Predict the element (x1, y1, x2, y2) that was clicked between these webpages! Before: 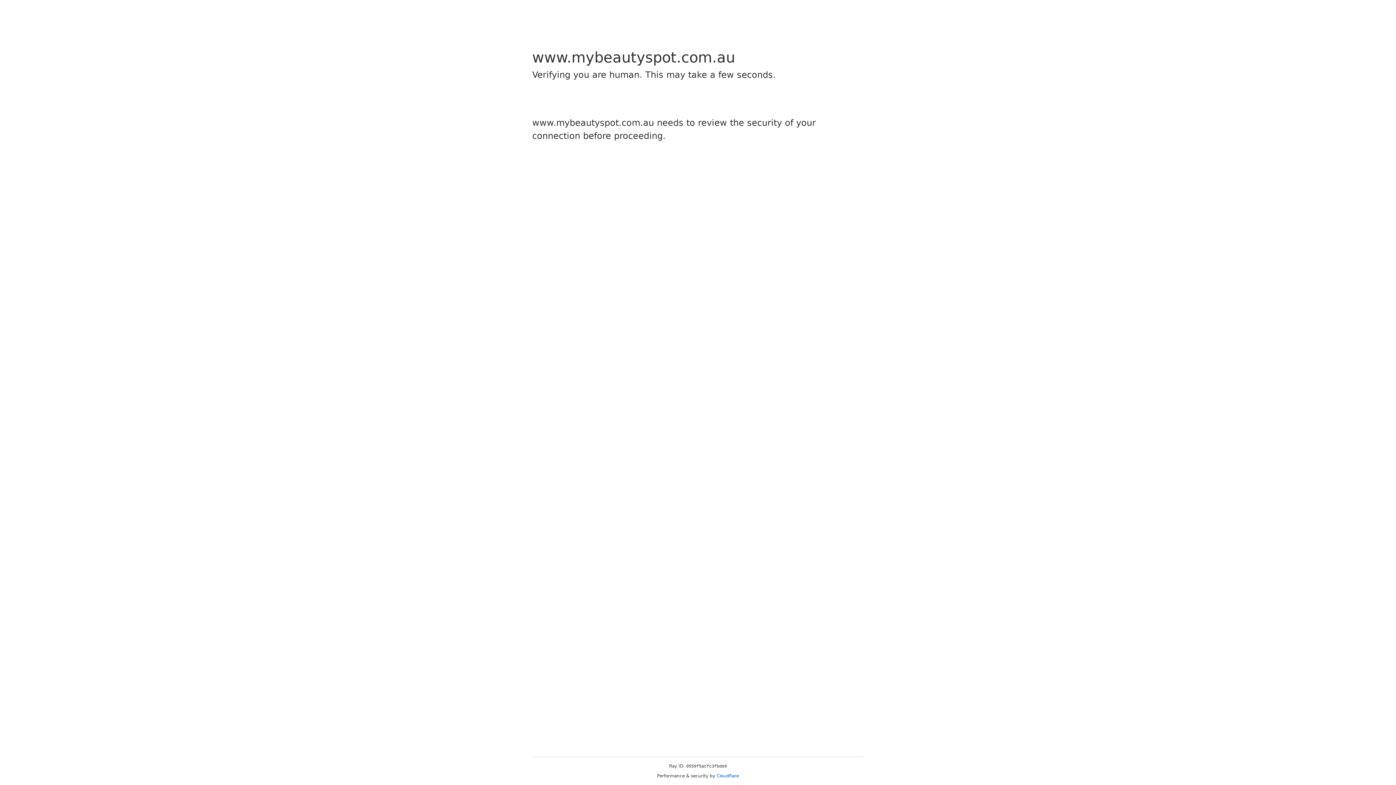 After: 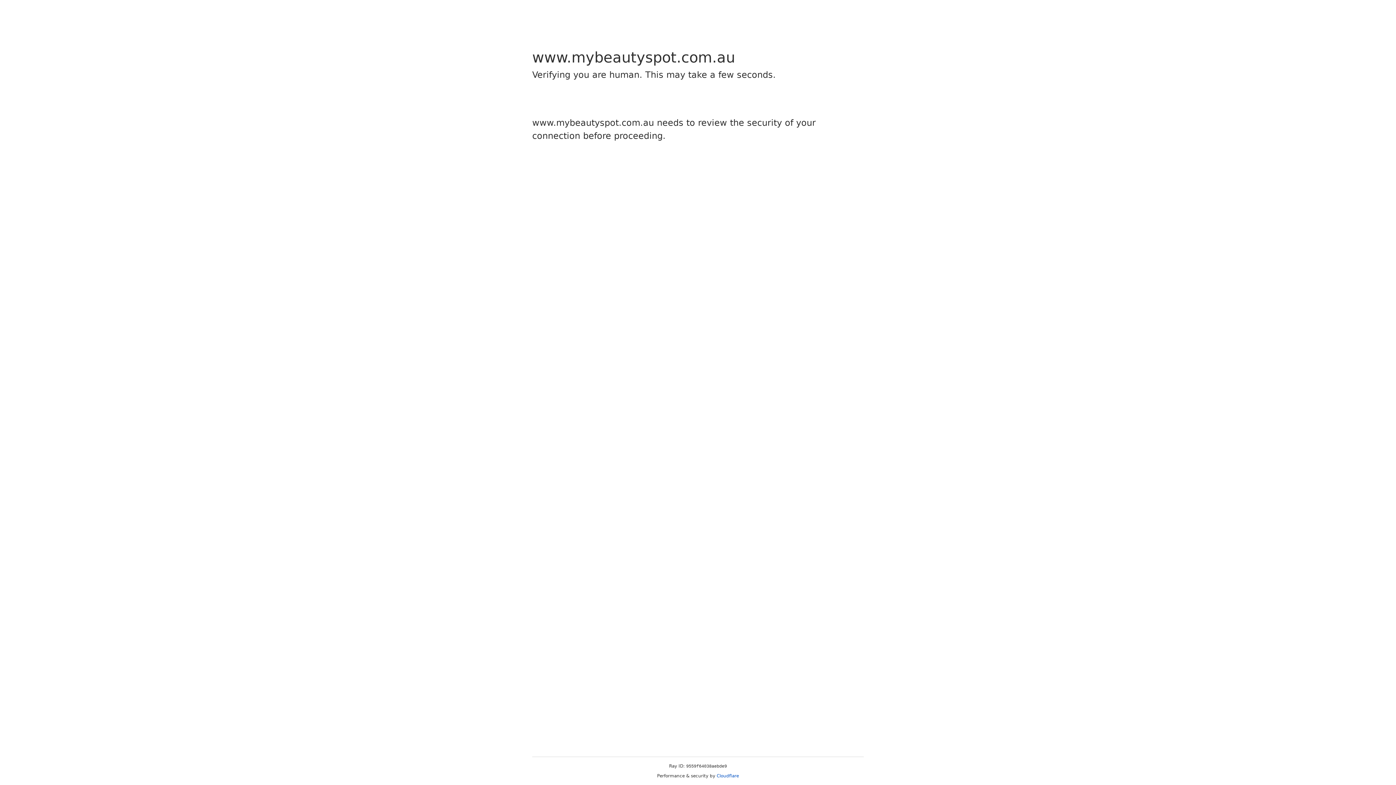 Action: label: Cloudflare bbox: (716, 773, 739, 778)